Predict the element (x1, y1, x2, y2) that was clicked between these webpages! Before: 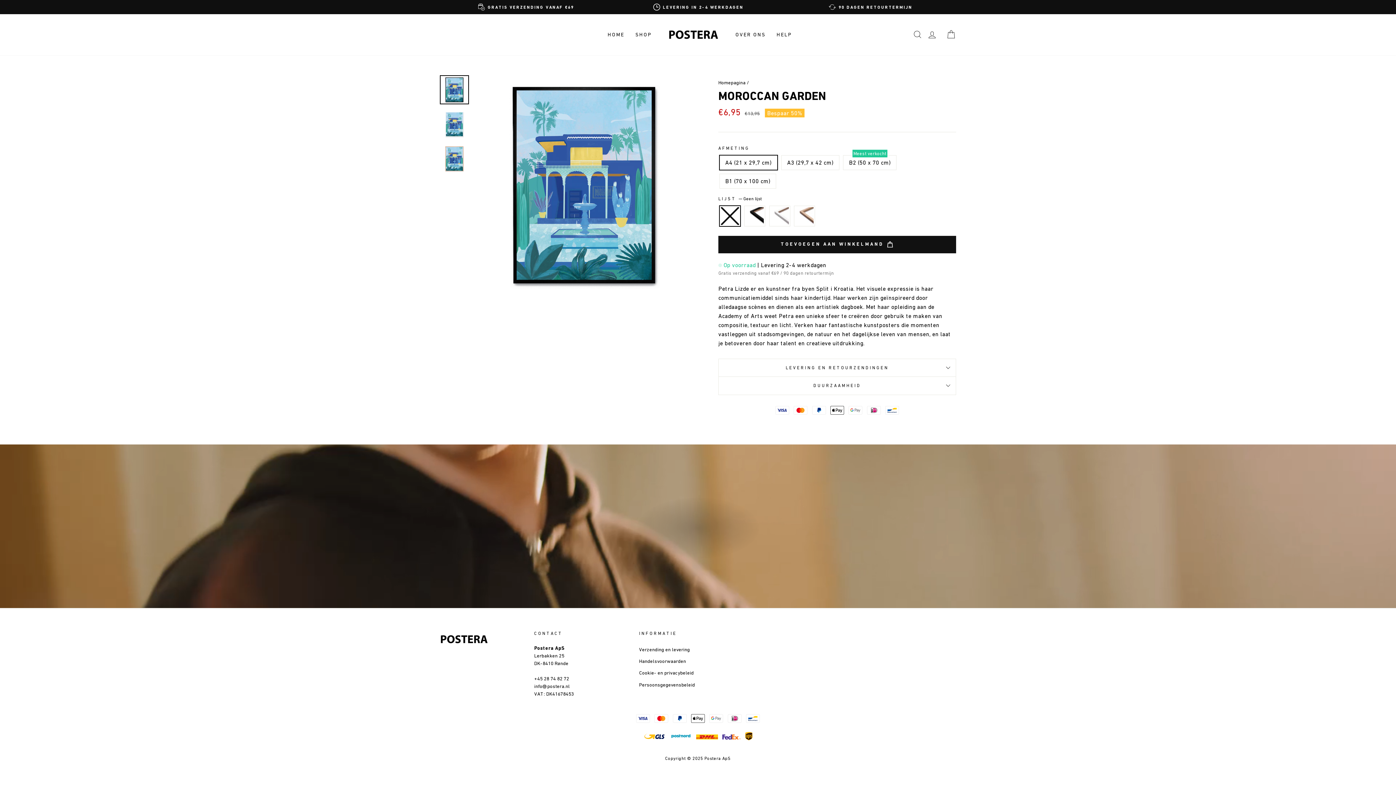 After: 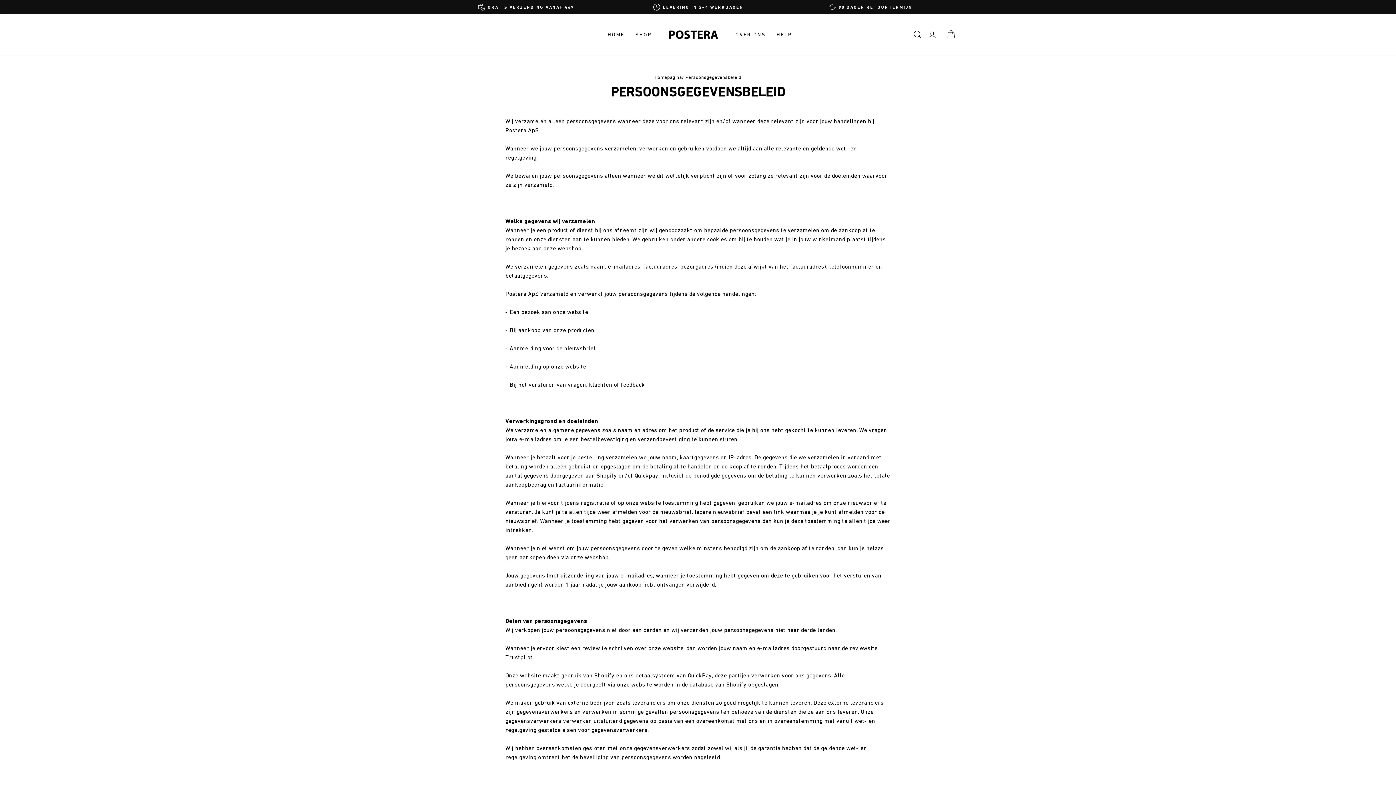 Action: label: Persoonsgegevensbeleid bbox: (639, 679, 695, 690)